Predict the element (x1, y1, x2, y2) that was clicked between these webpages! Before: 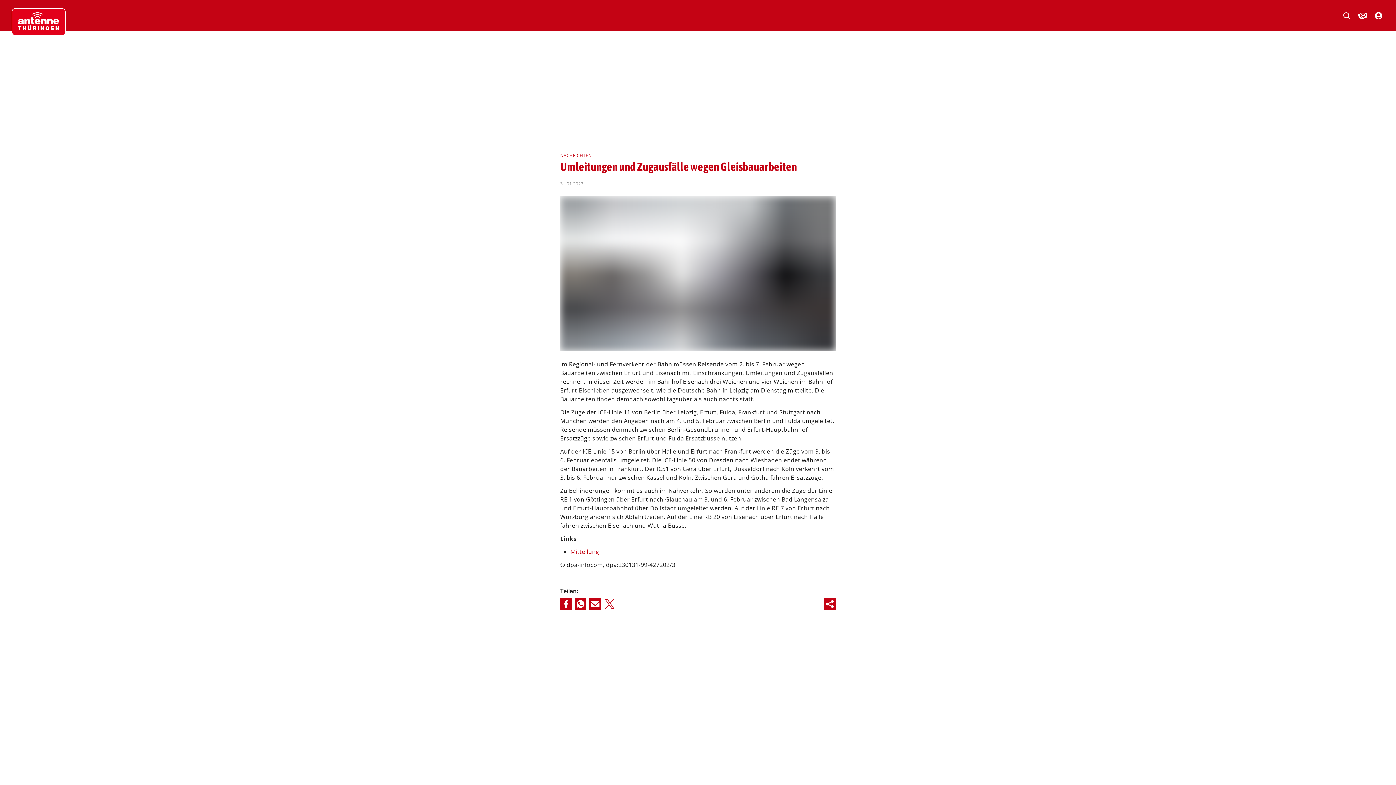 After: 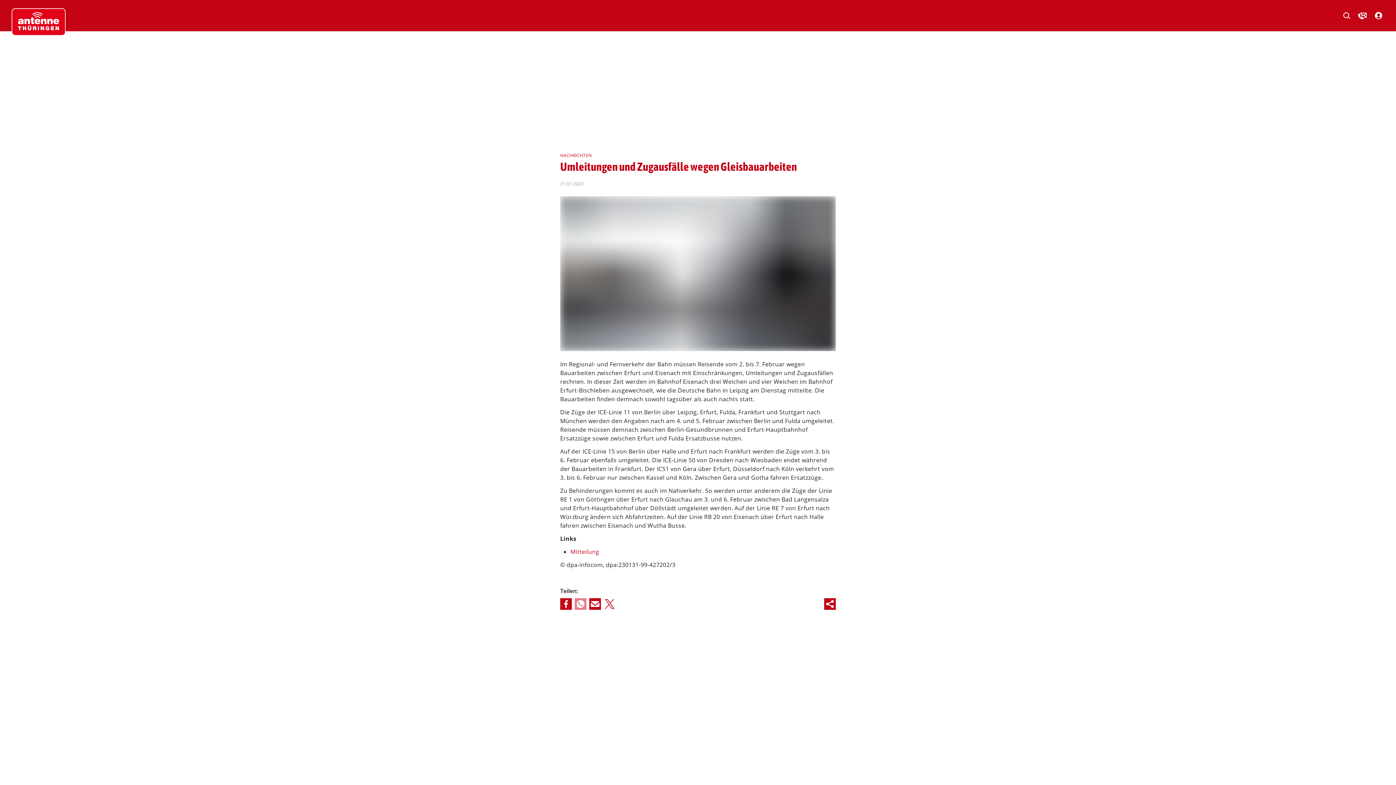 Action: bbox: (574, 598, 586, 610)